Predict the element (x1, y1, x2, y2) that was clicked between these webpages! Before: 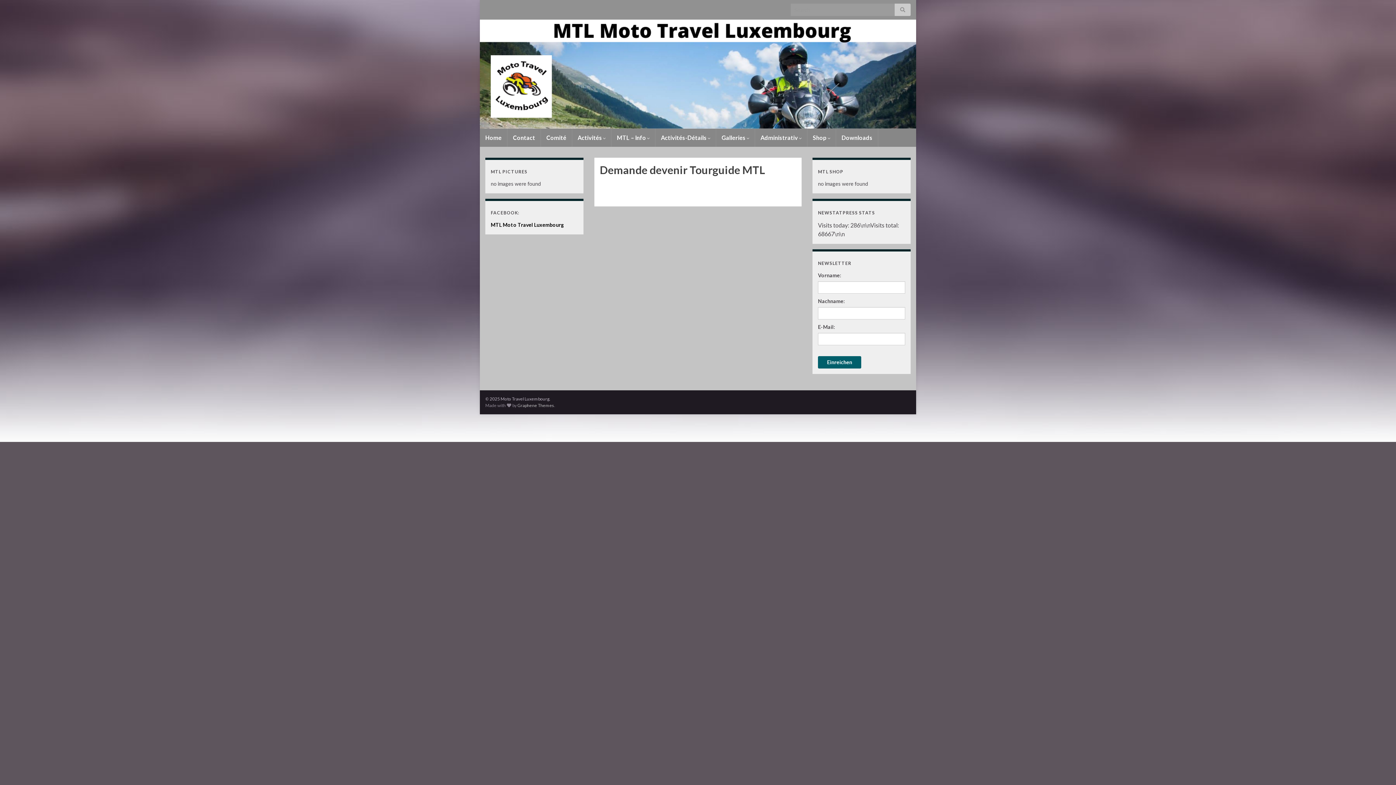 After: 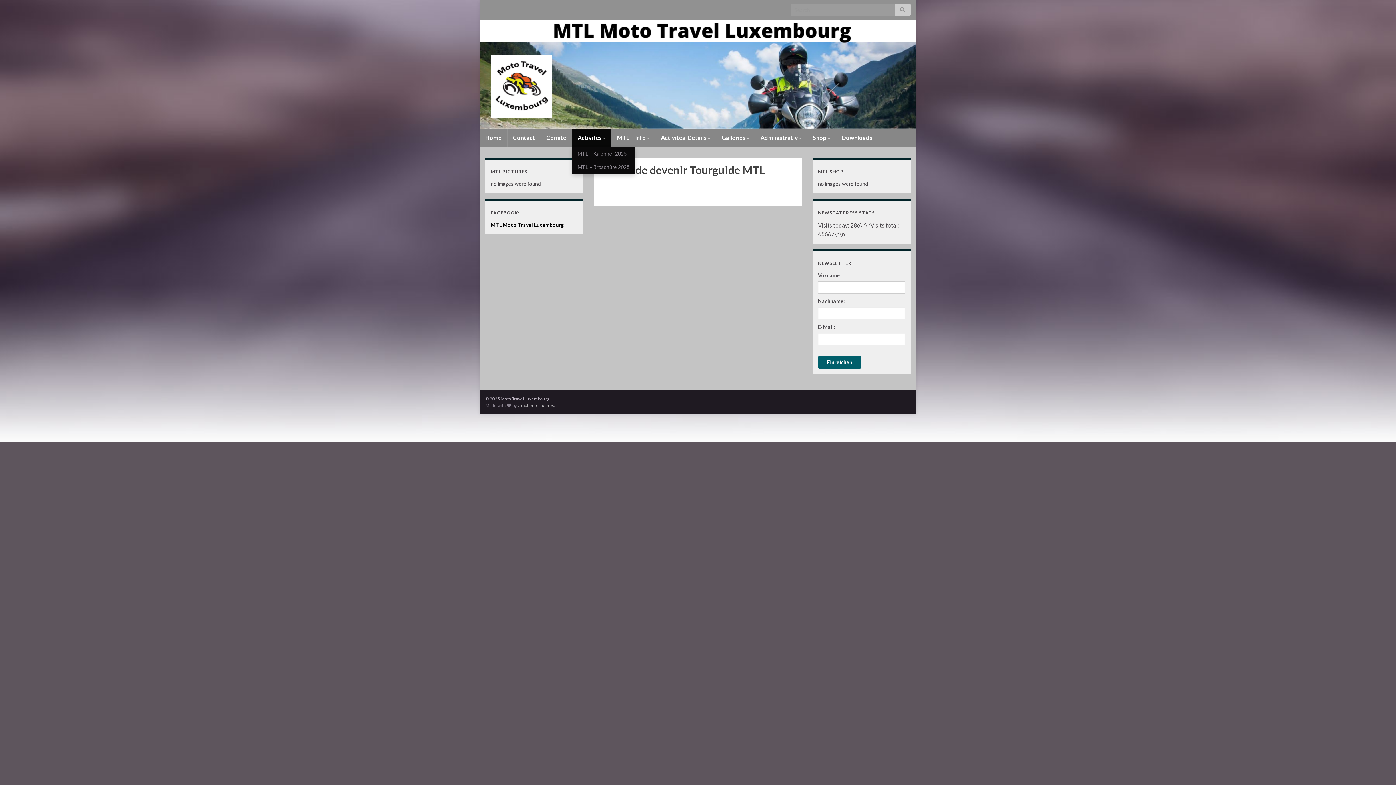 Action: bbox: (572, 128, 611, 146) label: Activités 